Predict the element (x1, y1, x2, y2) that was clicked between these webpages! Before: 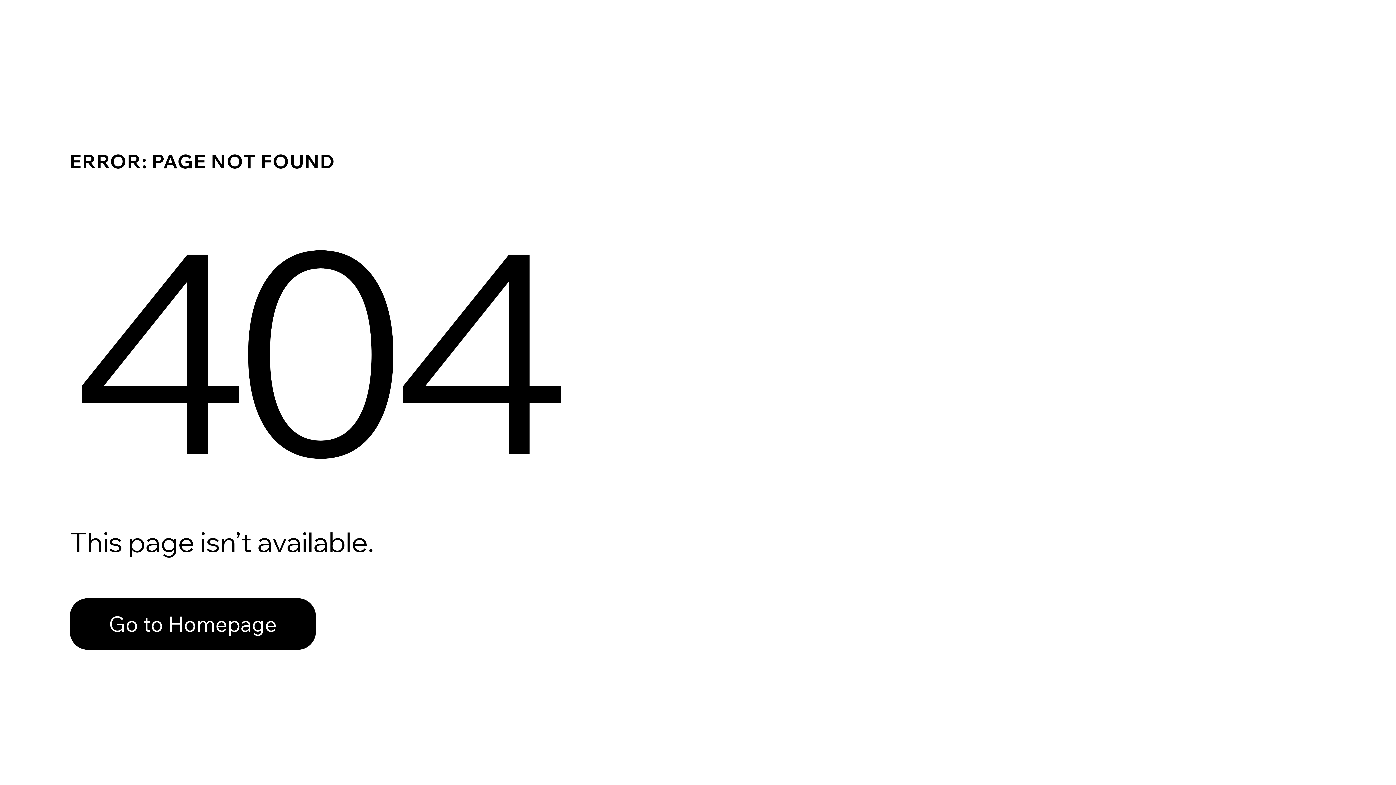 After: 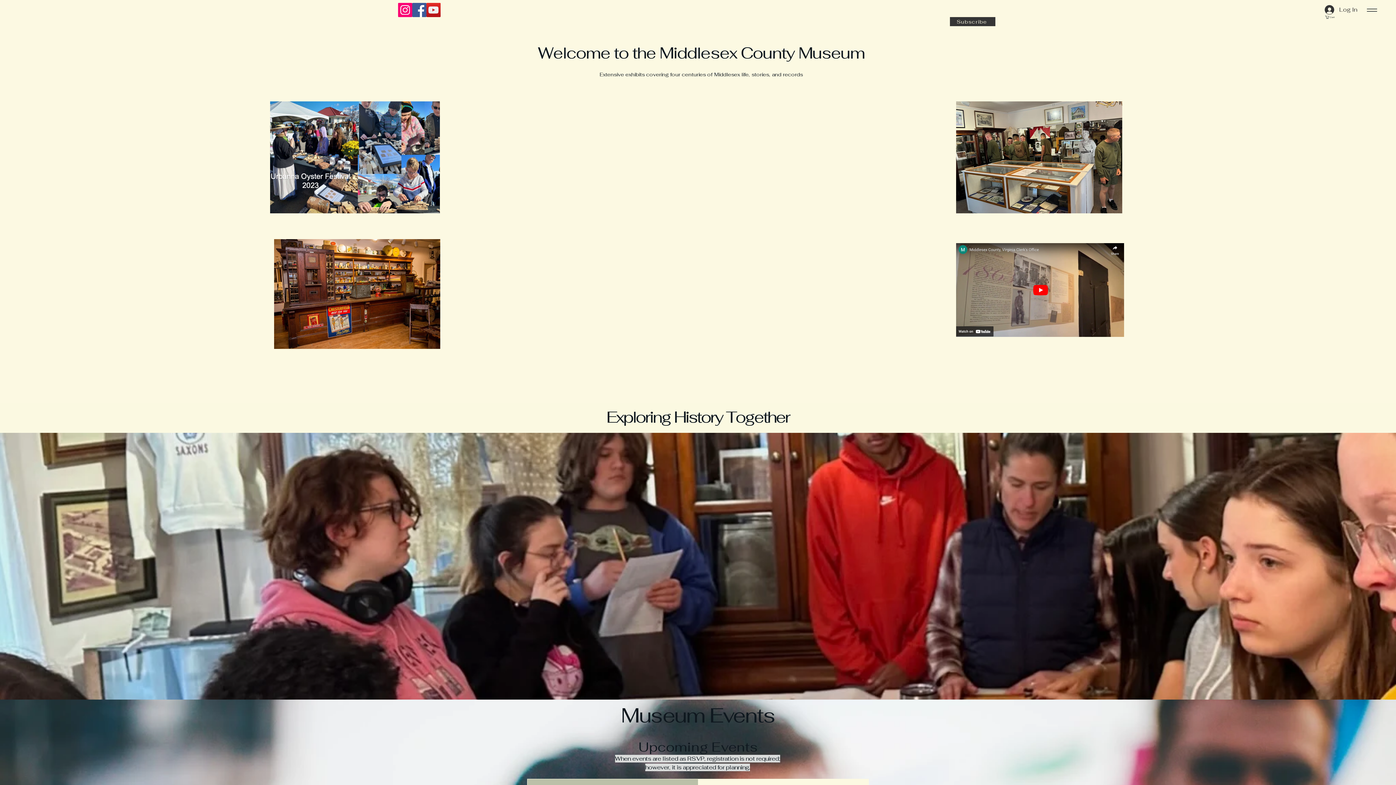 Action: label: Go to Homepage bbox: (69, 582, 768, 659)